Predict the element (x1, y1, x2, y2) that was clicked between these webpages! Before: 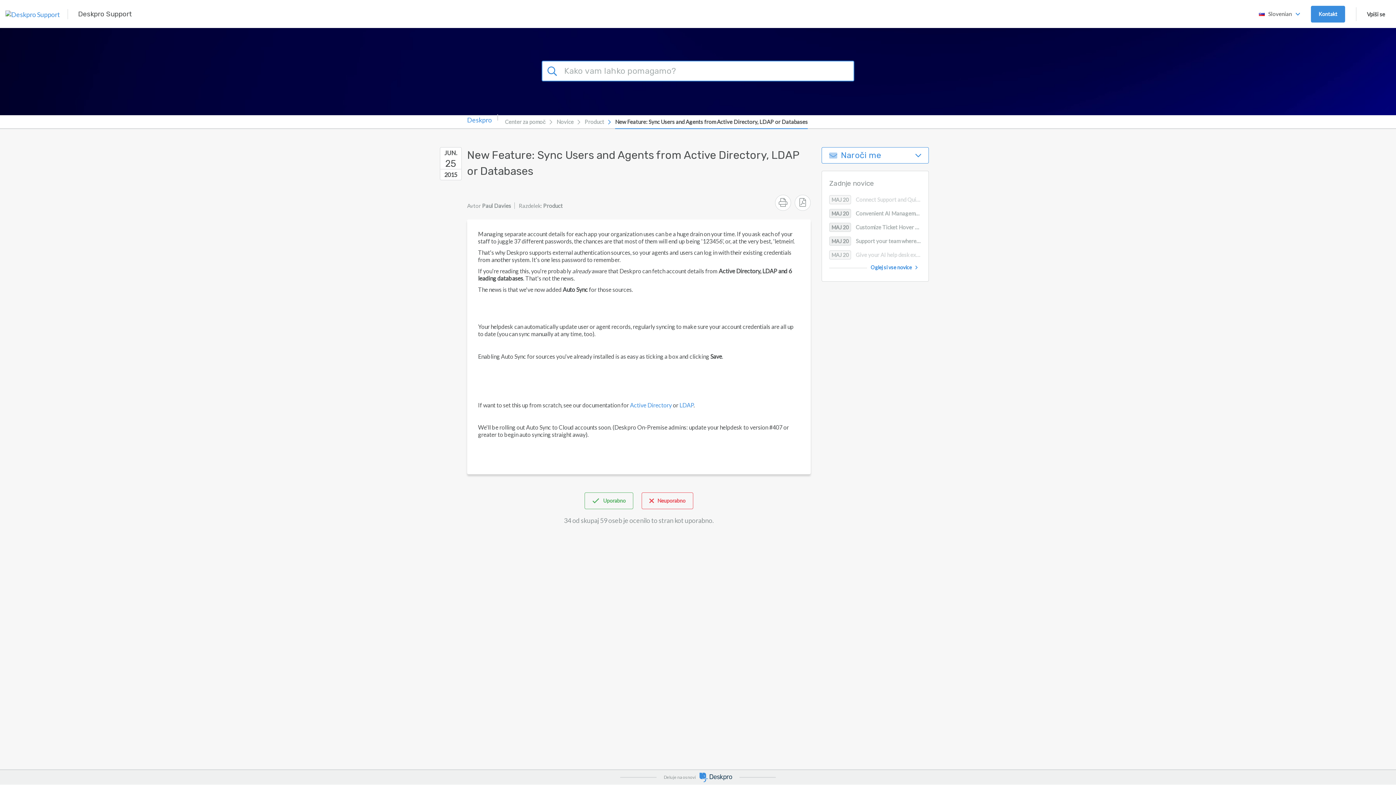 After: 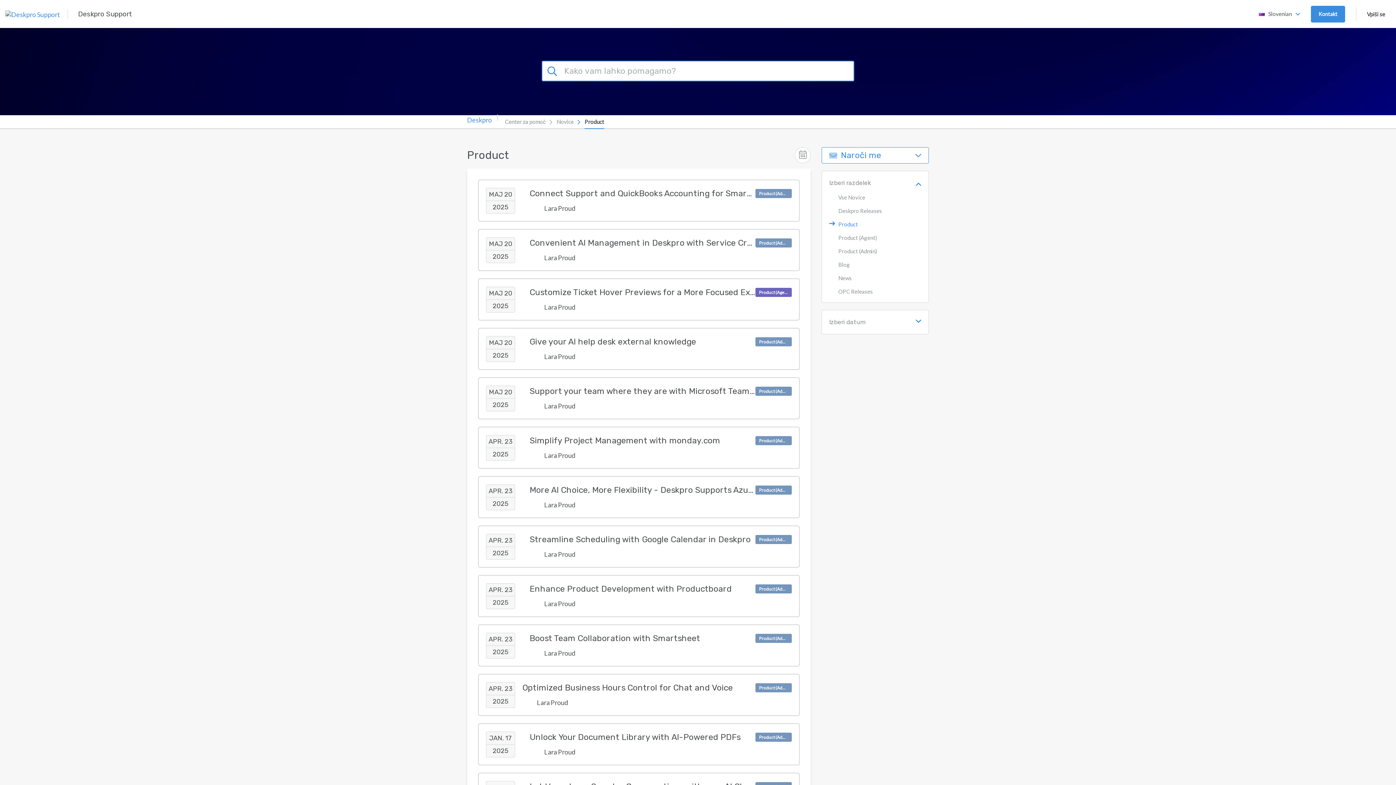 Action: label: Oglej si vse novice bbox: (867, 260, 921, 274)